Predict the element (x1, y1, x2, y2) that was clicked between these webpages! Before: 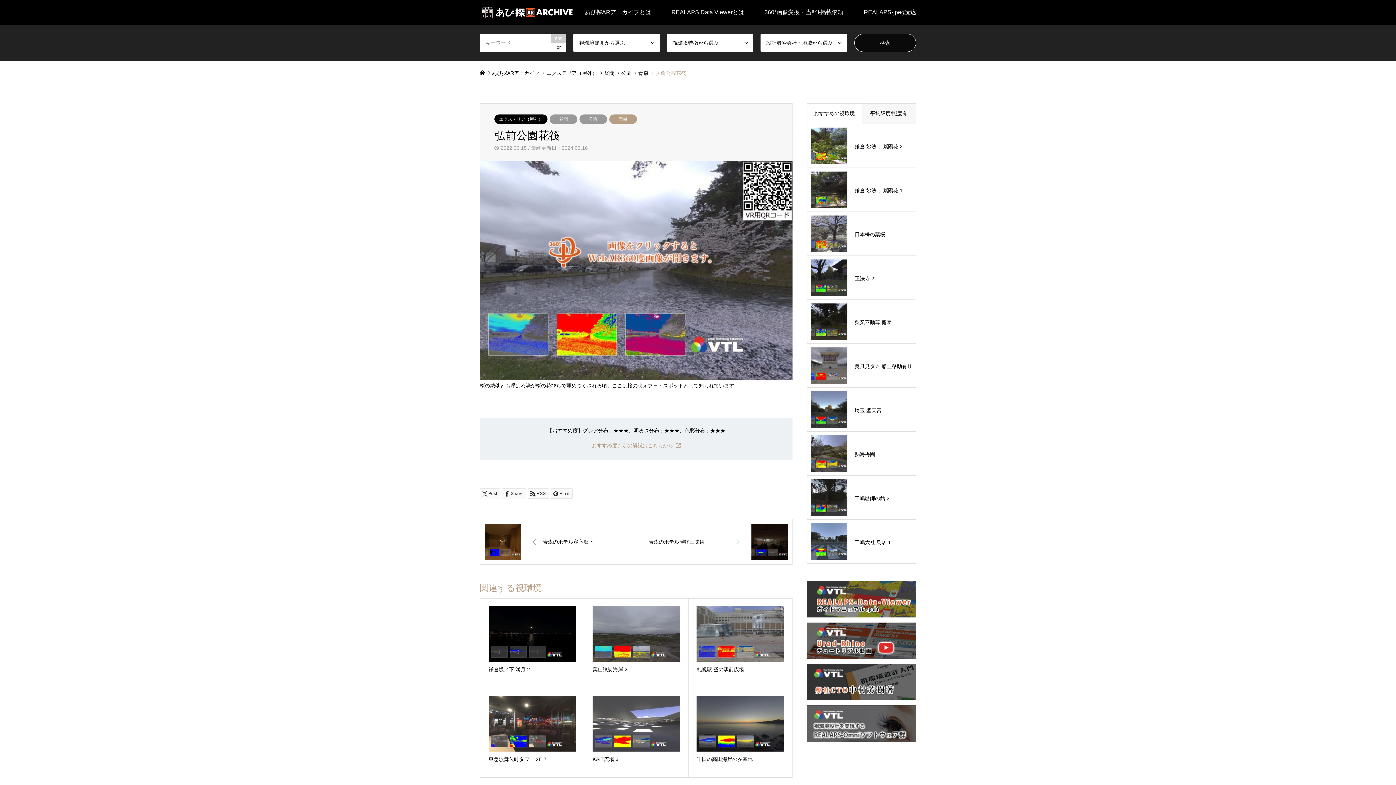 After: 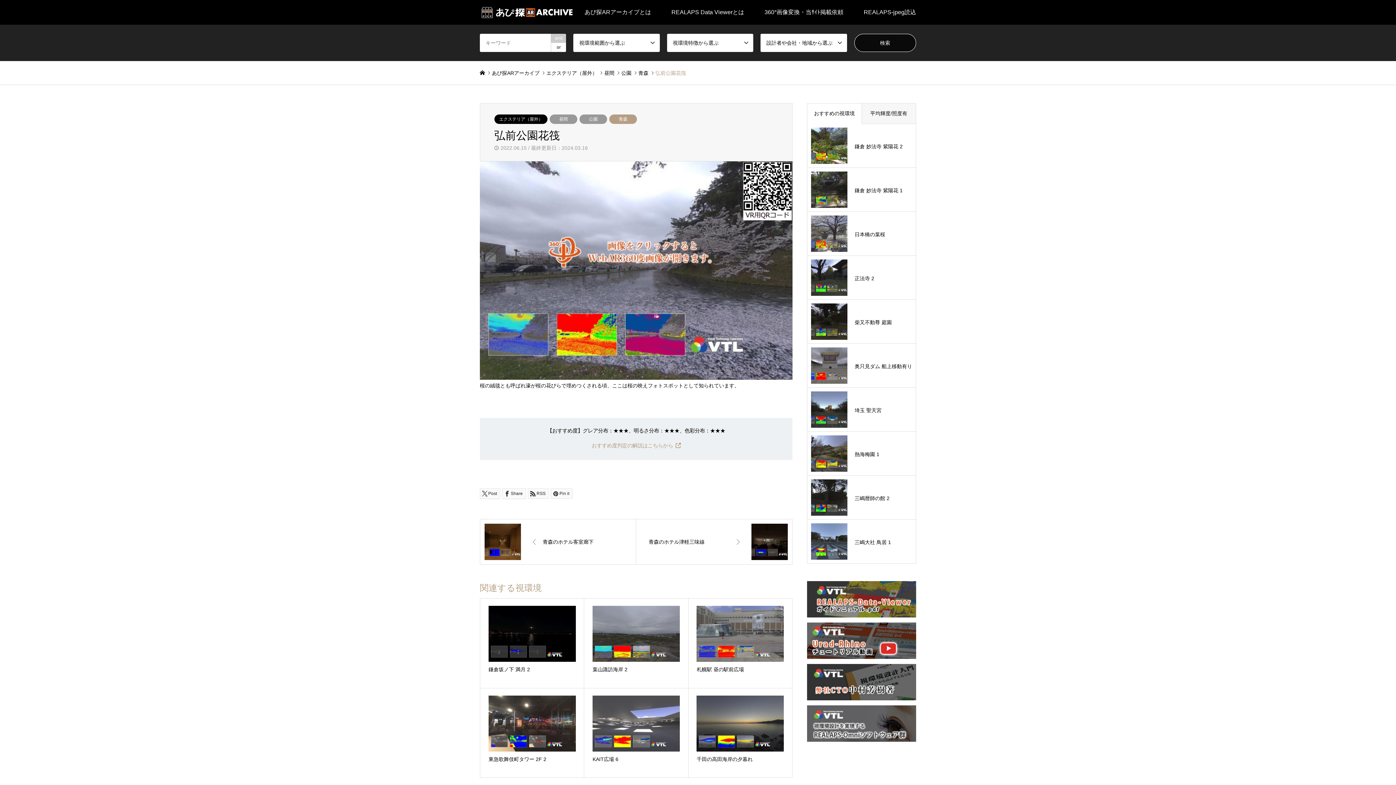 Action: bbox: (807, 622, 916, 659)